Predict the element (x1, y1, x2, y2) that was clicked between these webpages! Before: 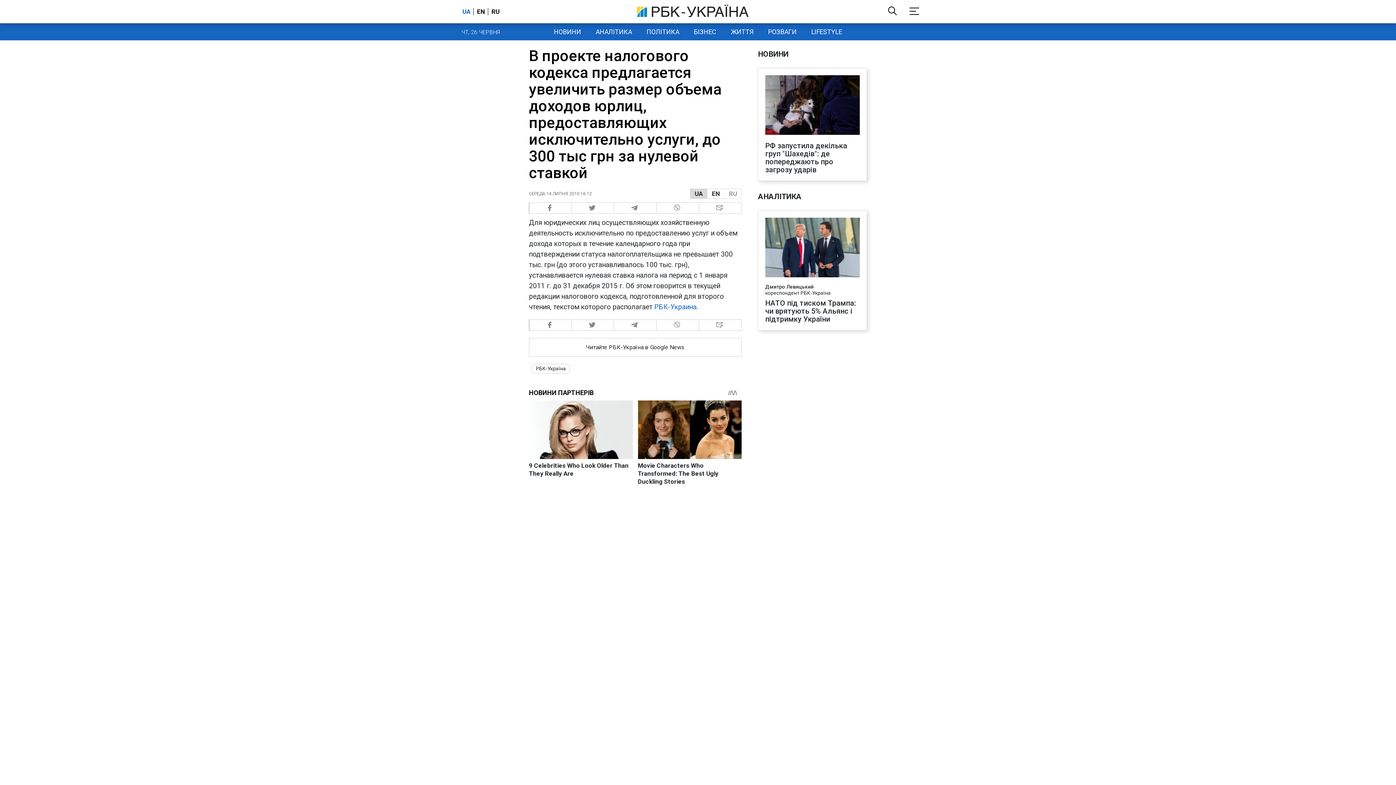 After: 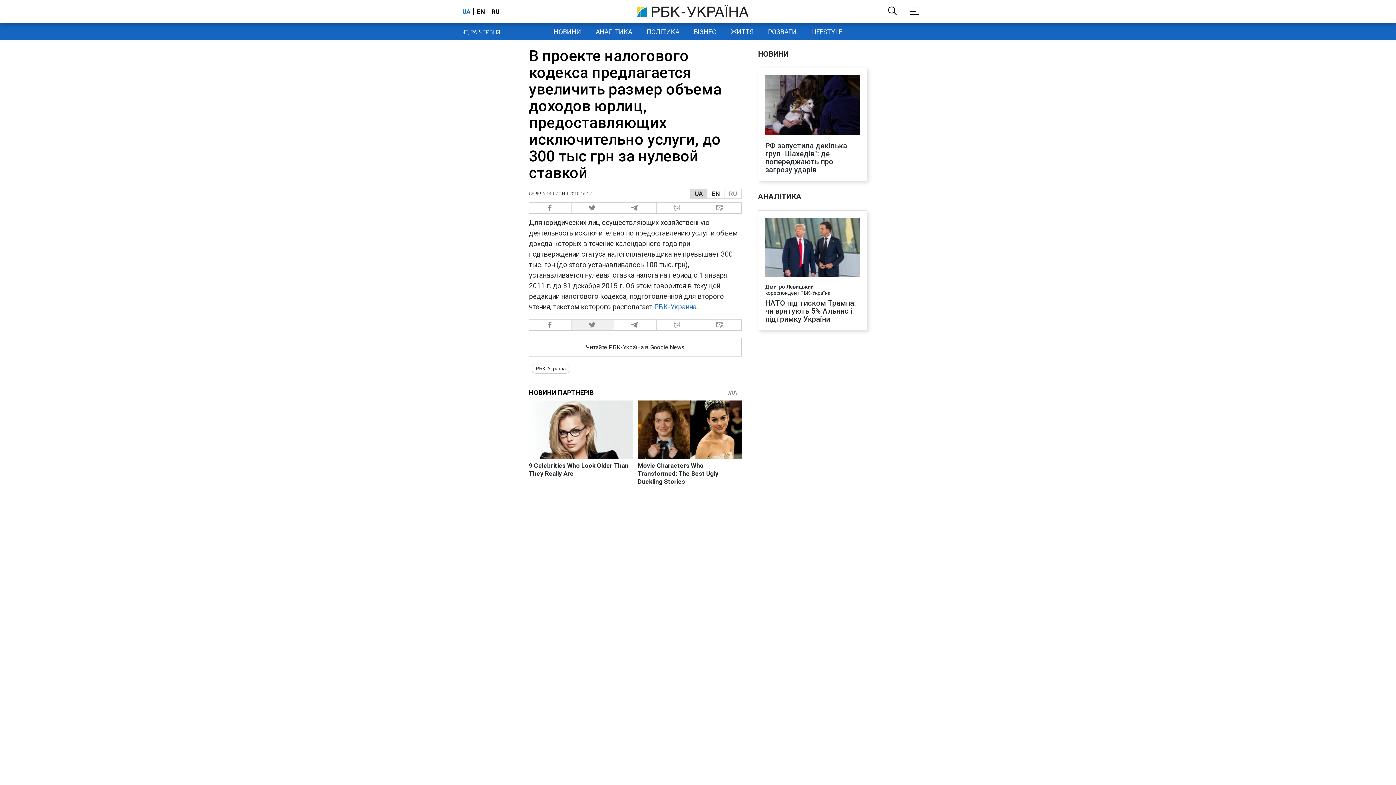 Action: label:   bbox: (571, 319, 614, 330)